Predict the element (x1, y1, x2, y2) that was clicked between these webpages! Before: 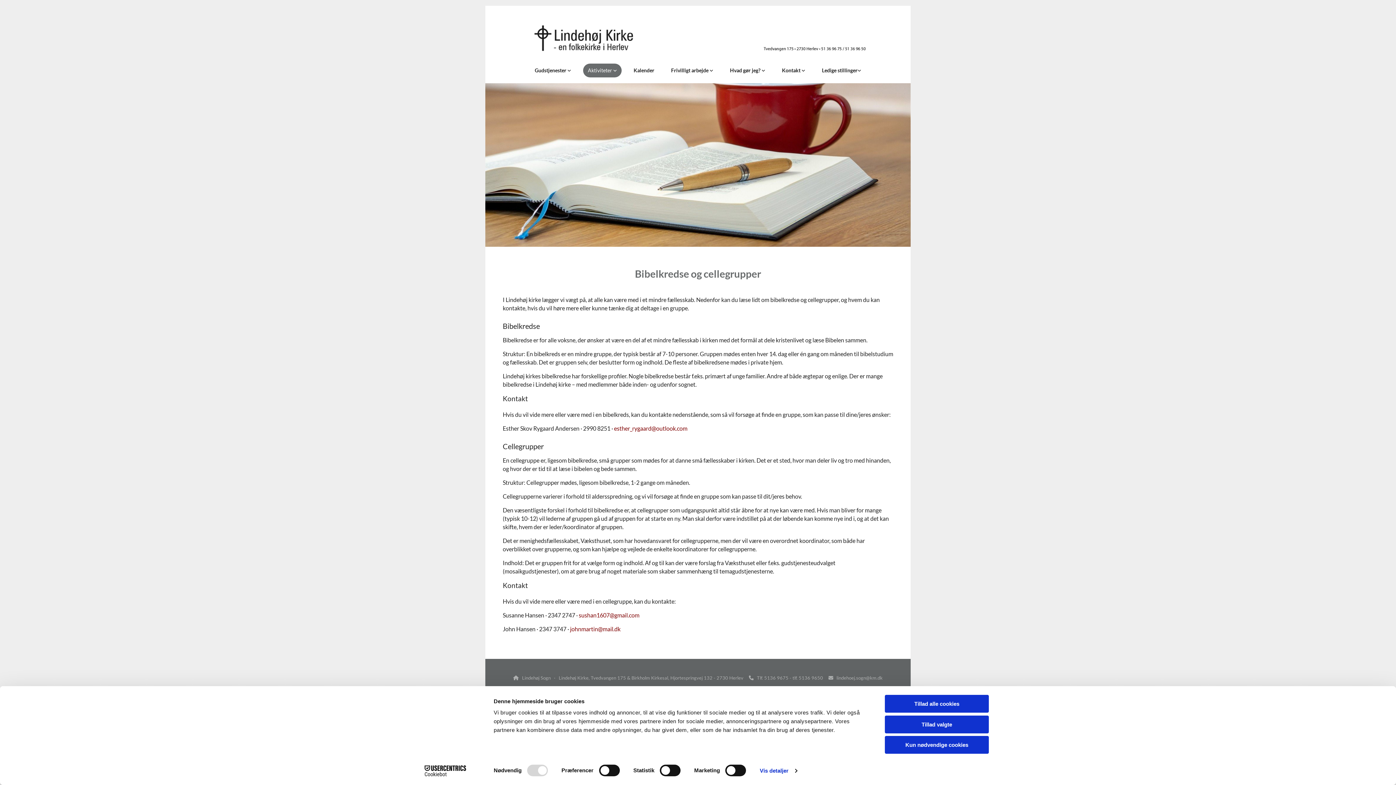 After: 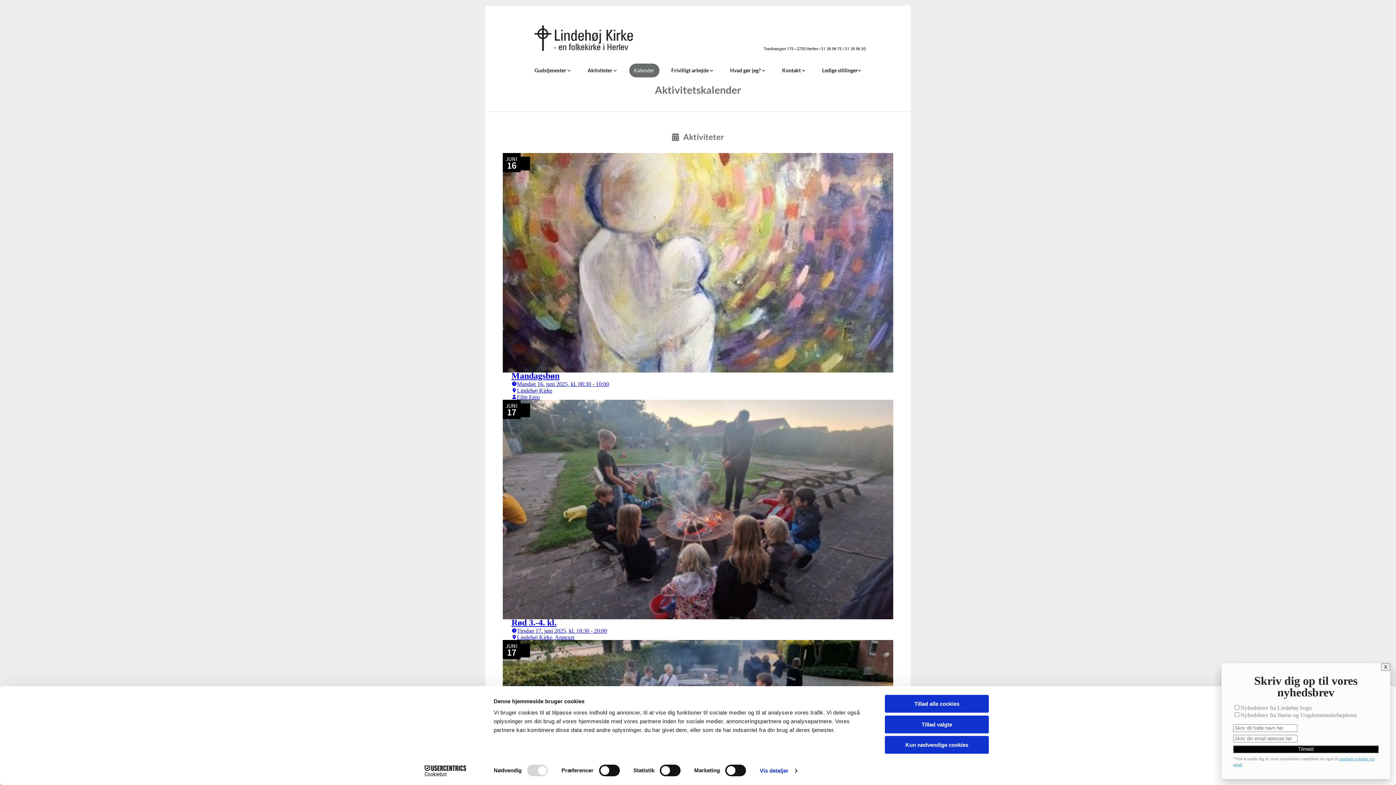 Action: bbox: (629, 63, 659, 77) label: Kalender